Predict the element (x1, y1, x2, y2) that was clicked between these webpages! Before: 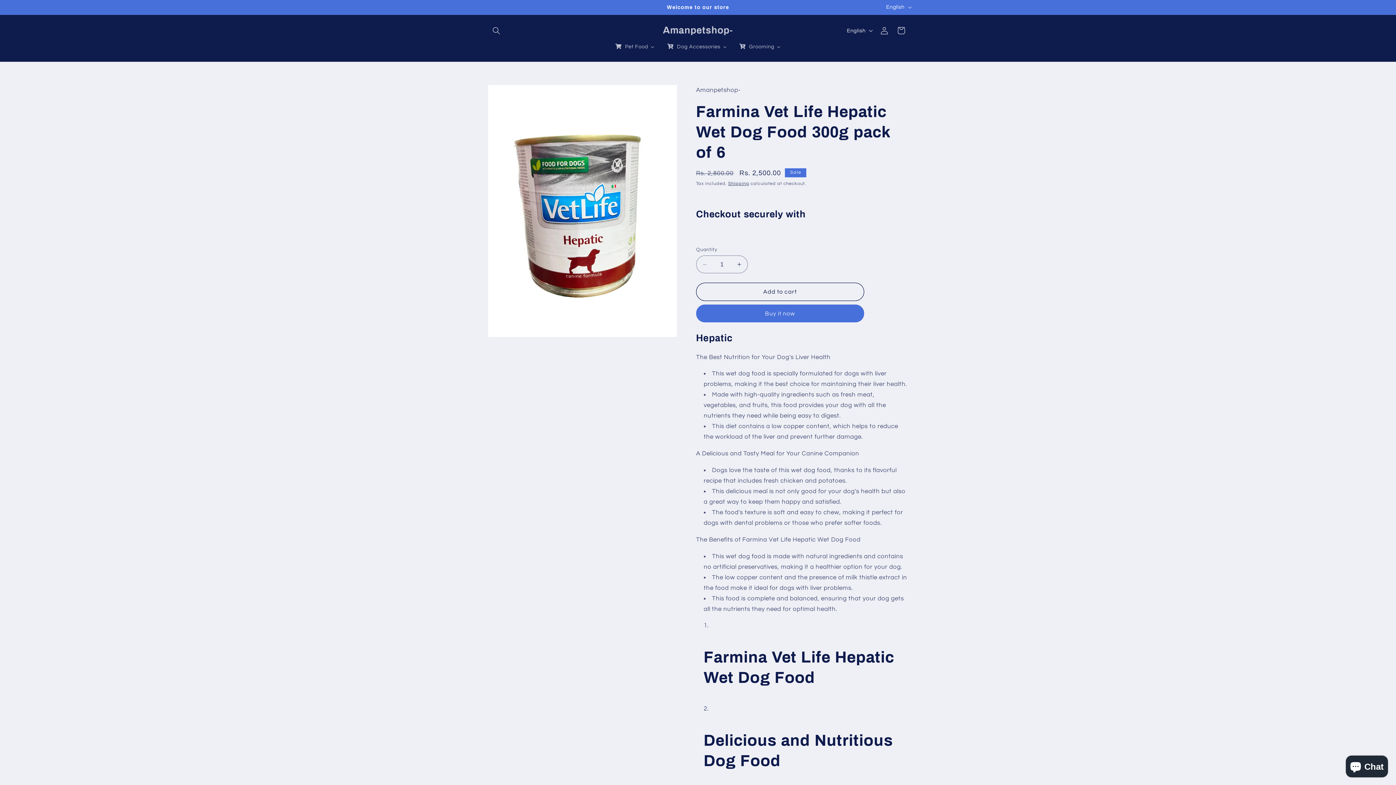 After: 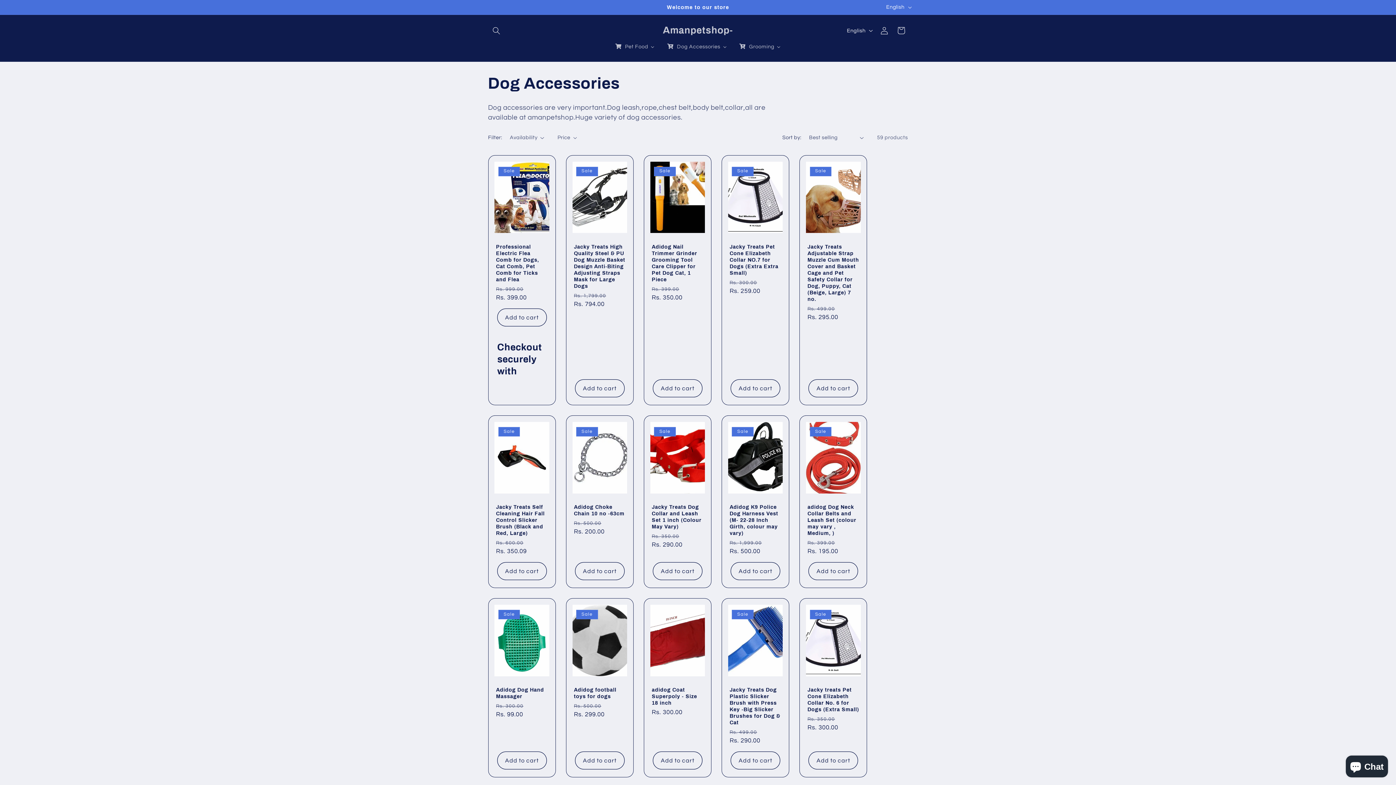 Action: bbox: (661, 38, 733, 54) label: Dog Accessories